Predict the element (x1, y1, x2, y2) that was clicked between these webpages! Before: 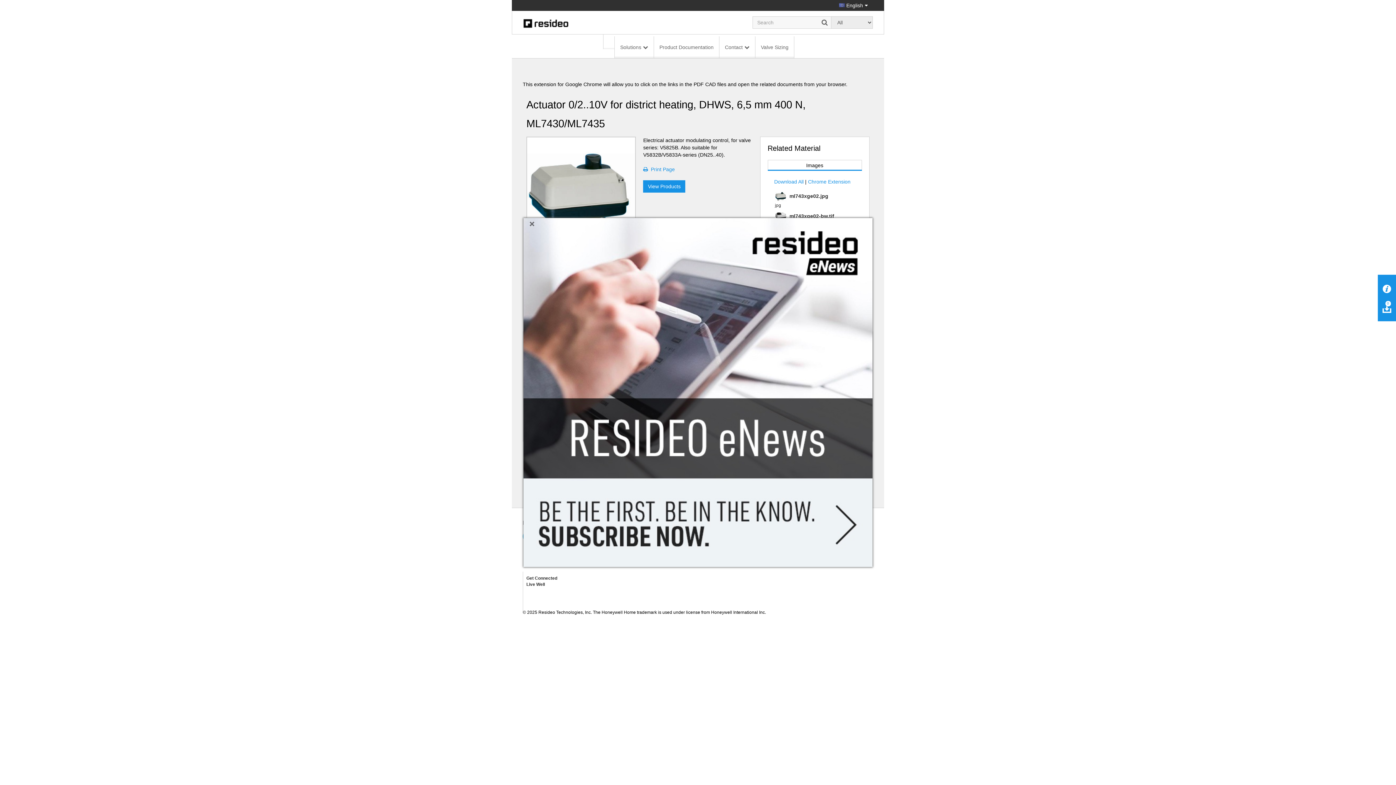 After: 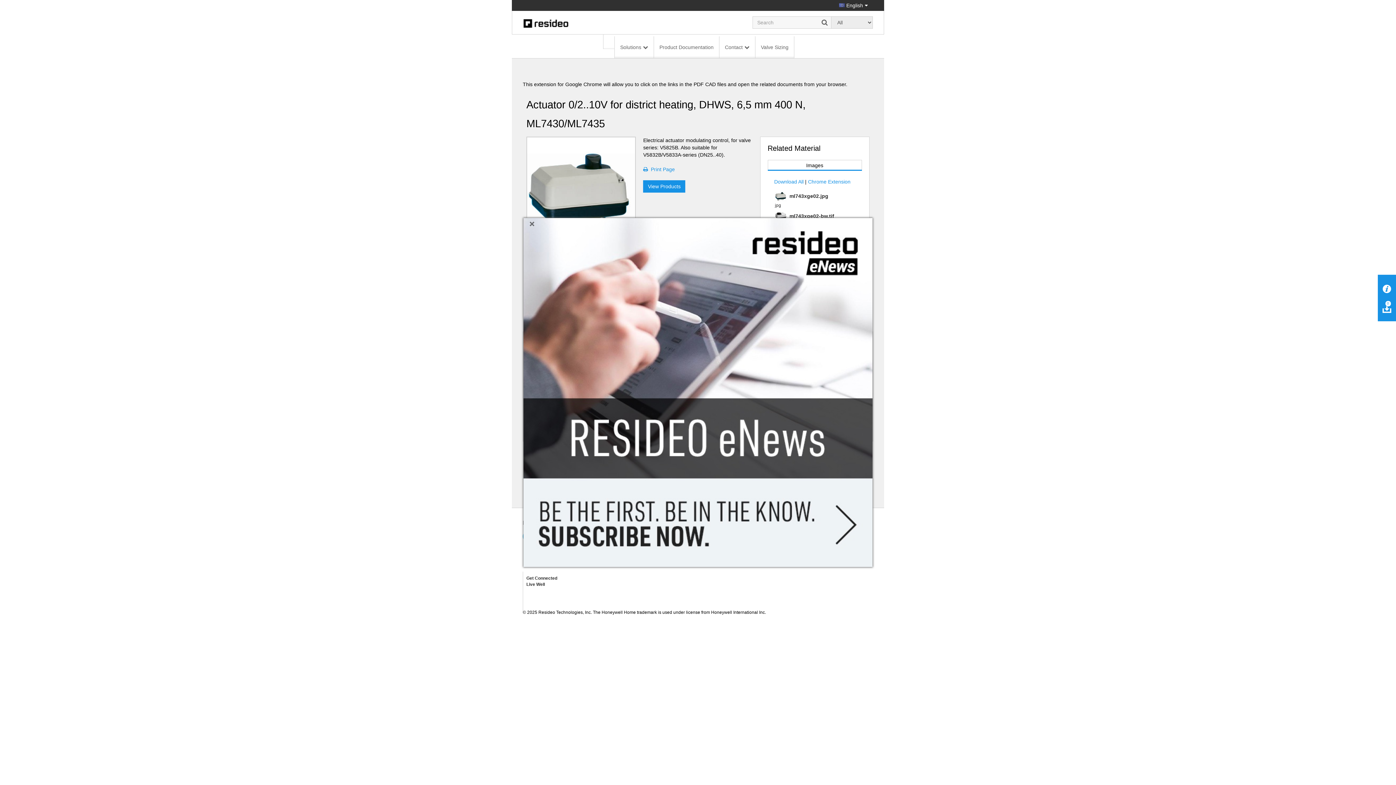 Action: bbox: (527, 141, 635, 249)